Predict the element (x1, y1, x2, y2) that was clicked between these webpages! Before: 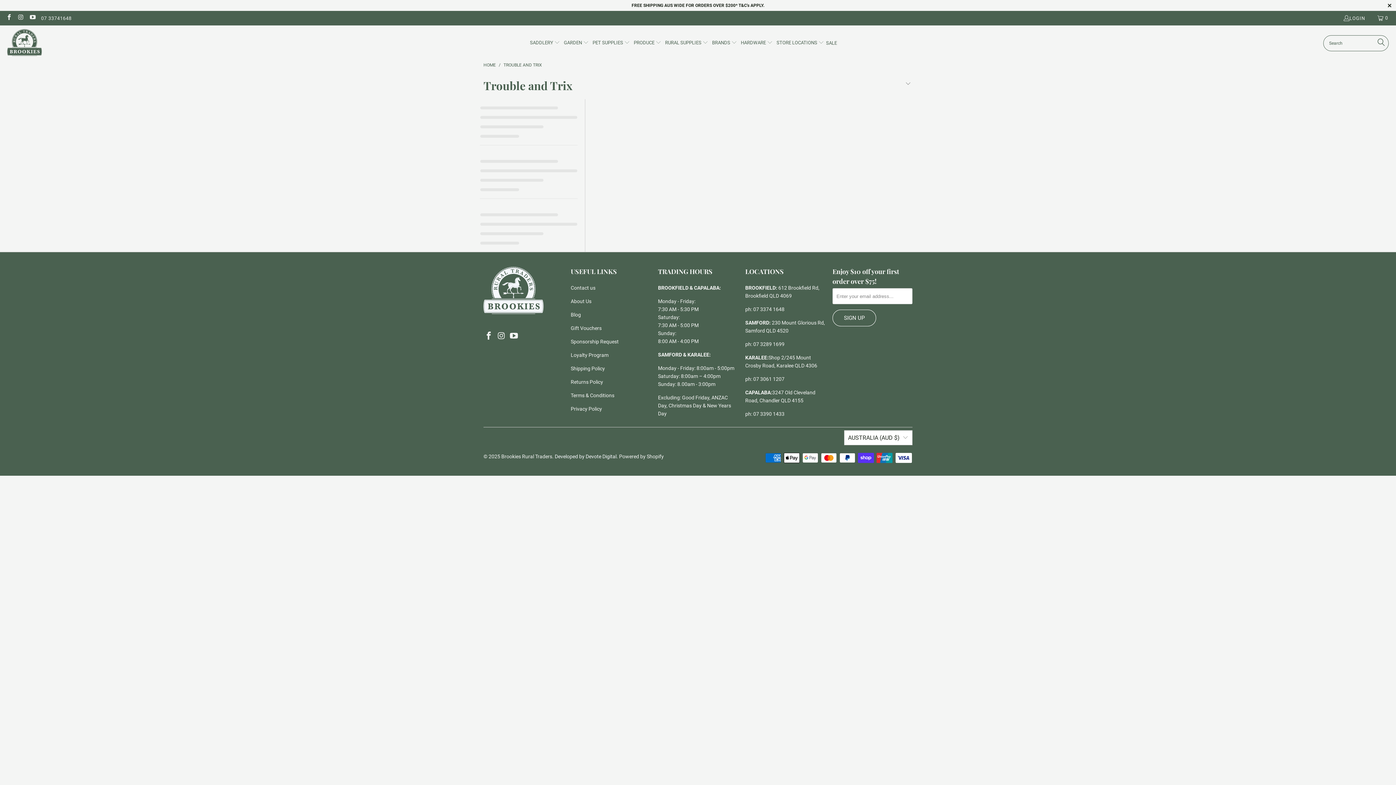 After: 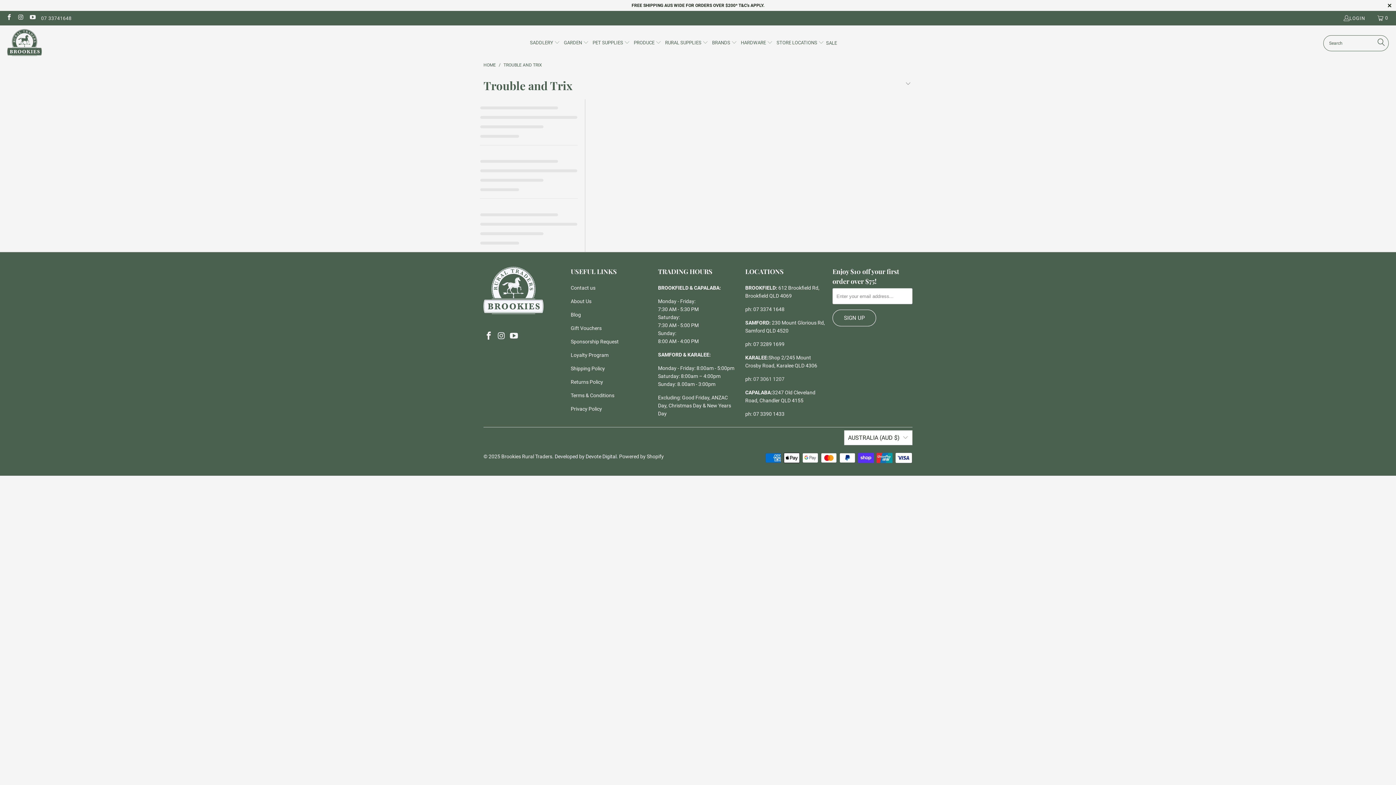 Action: bbox: (753, 376, 784, 382) label: 07 3061 1207